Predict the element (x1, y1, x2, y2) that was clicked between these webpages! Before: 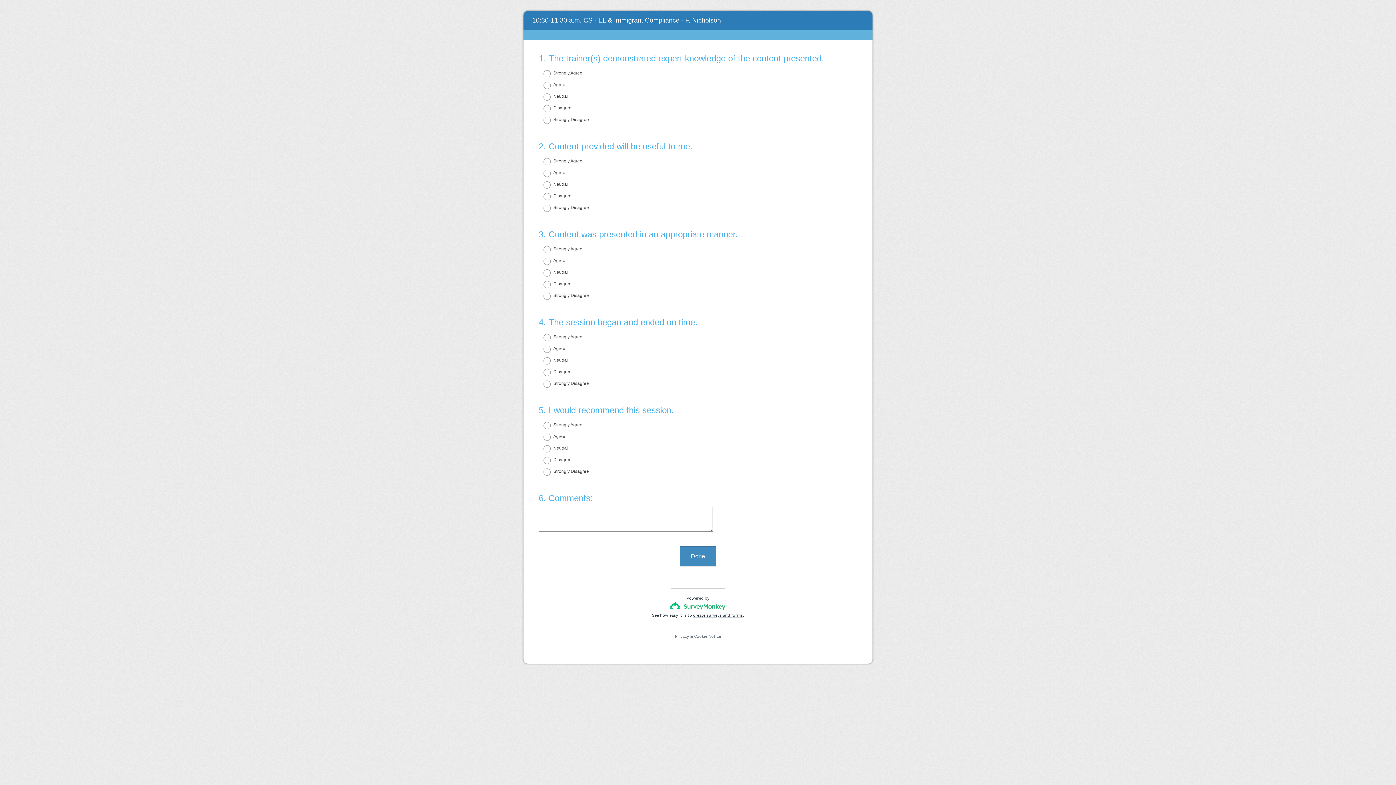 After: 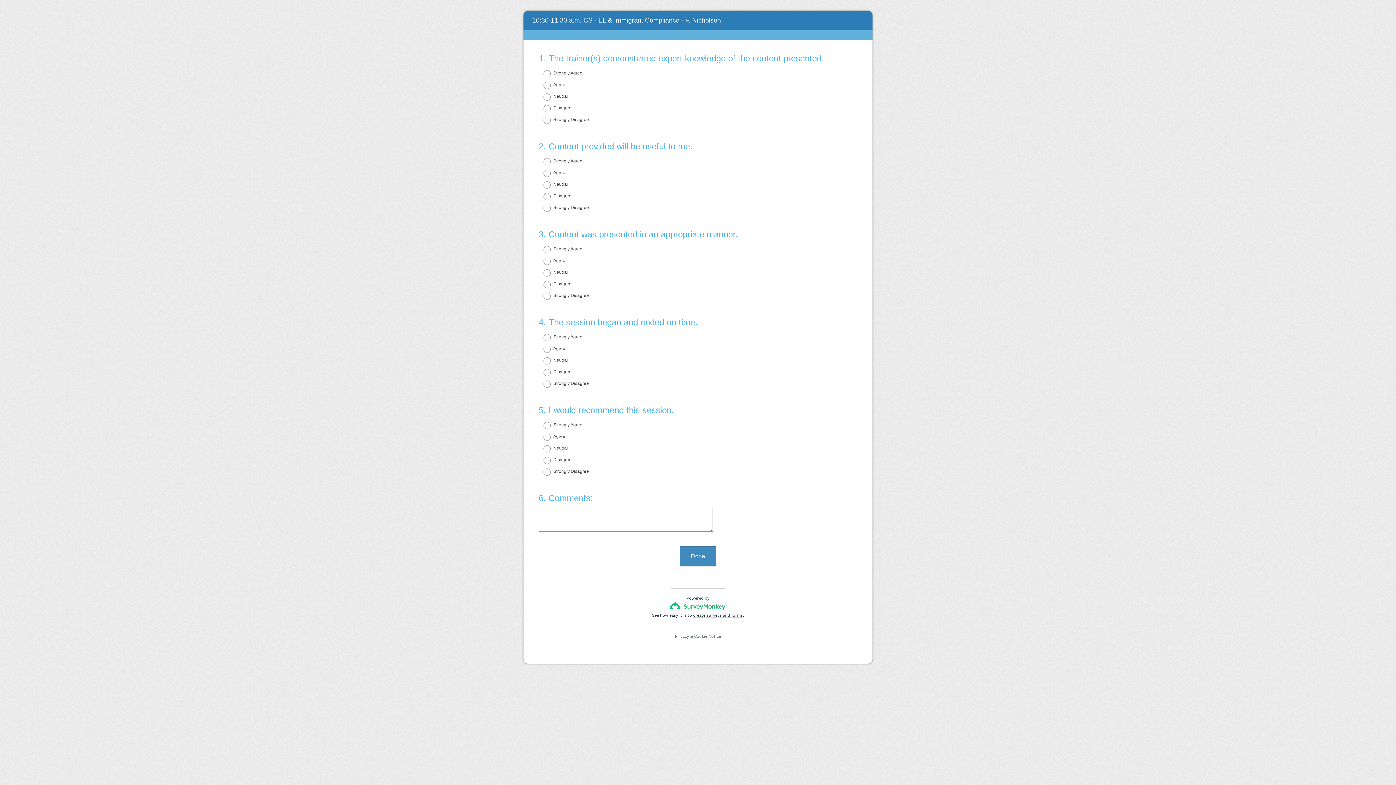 Action: bbox: (693, 612, 743, 618) label: create surveys and forms